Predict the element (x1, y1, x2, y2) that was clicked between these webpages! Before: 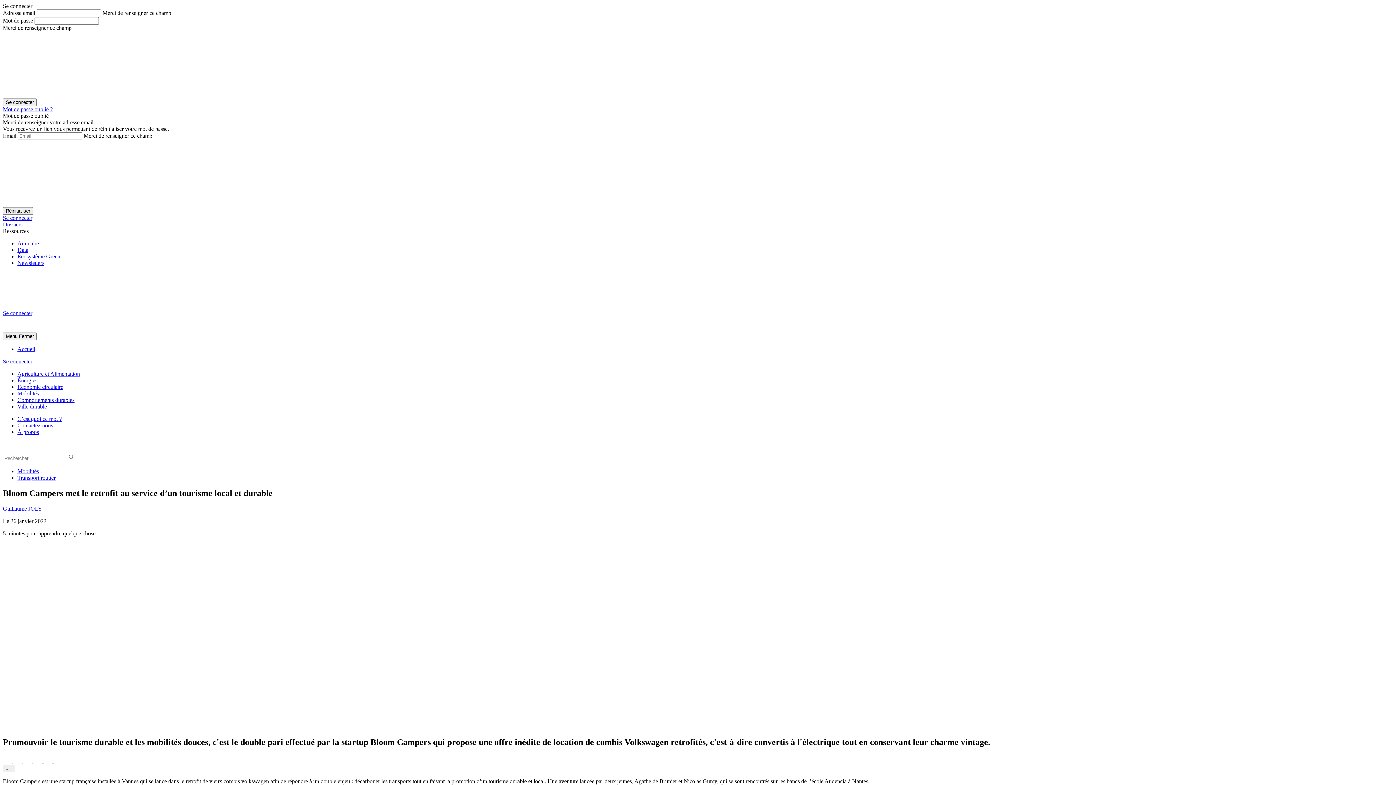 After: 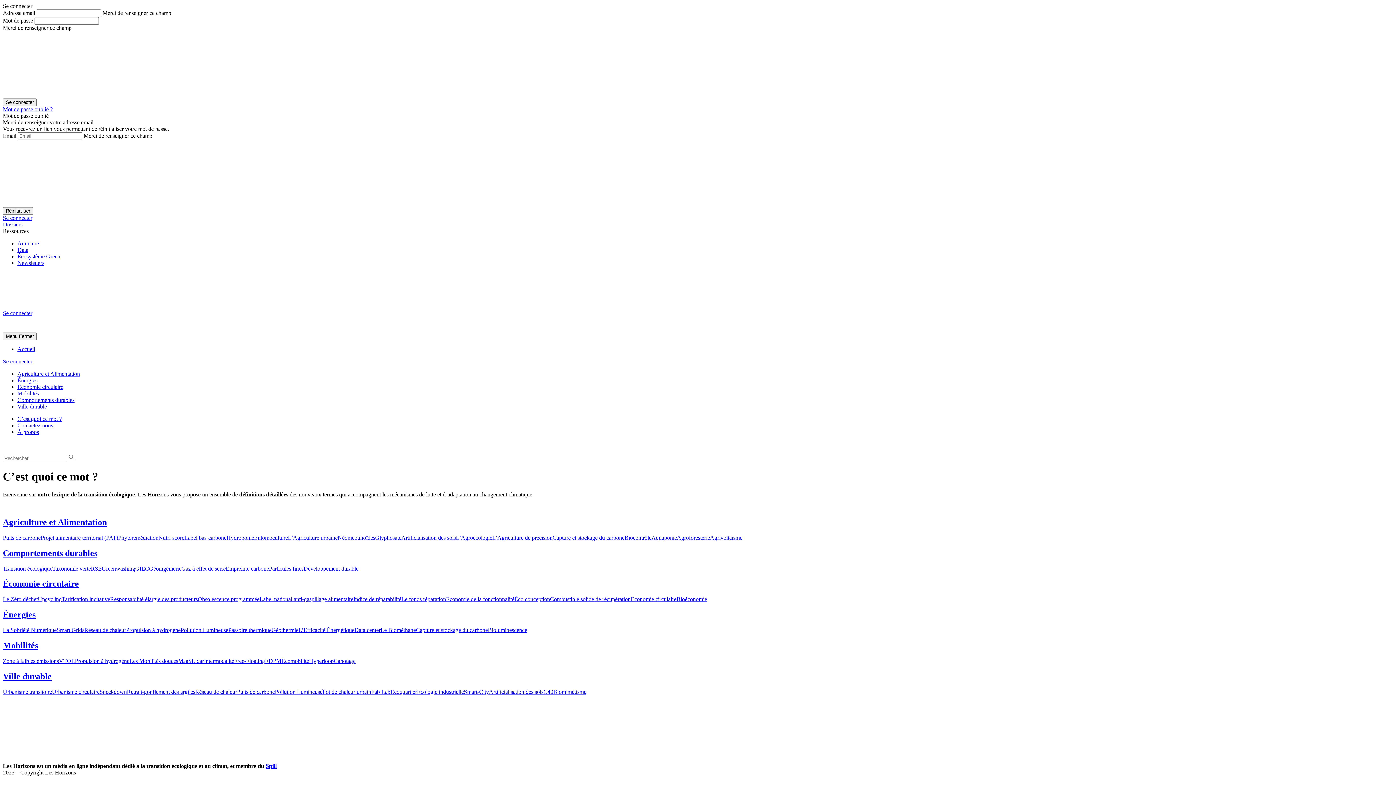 Action: label: C’est quoi ce mot ? bbox: (17, 416, 61, 422)